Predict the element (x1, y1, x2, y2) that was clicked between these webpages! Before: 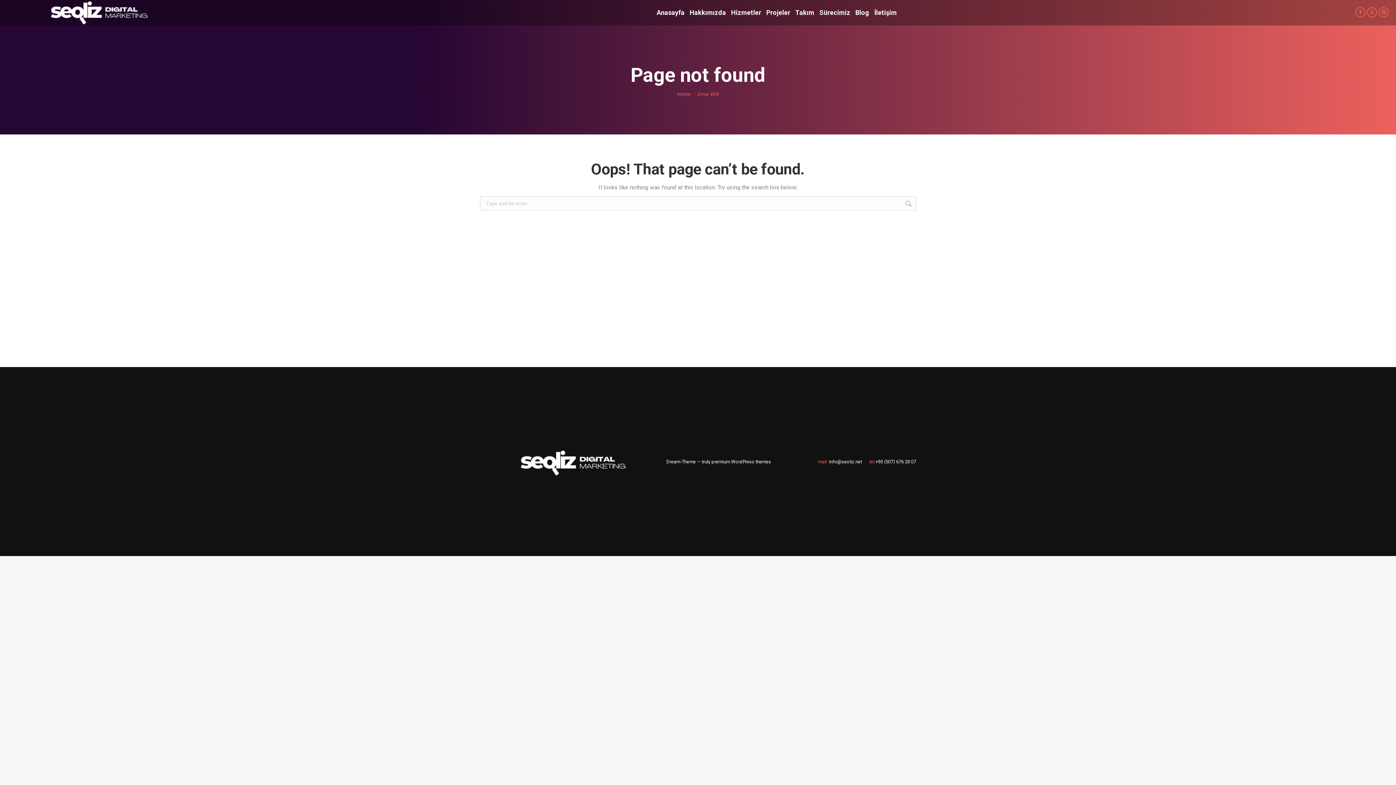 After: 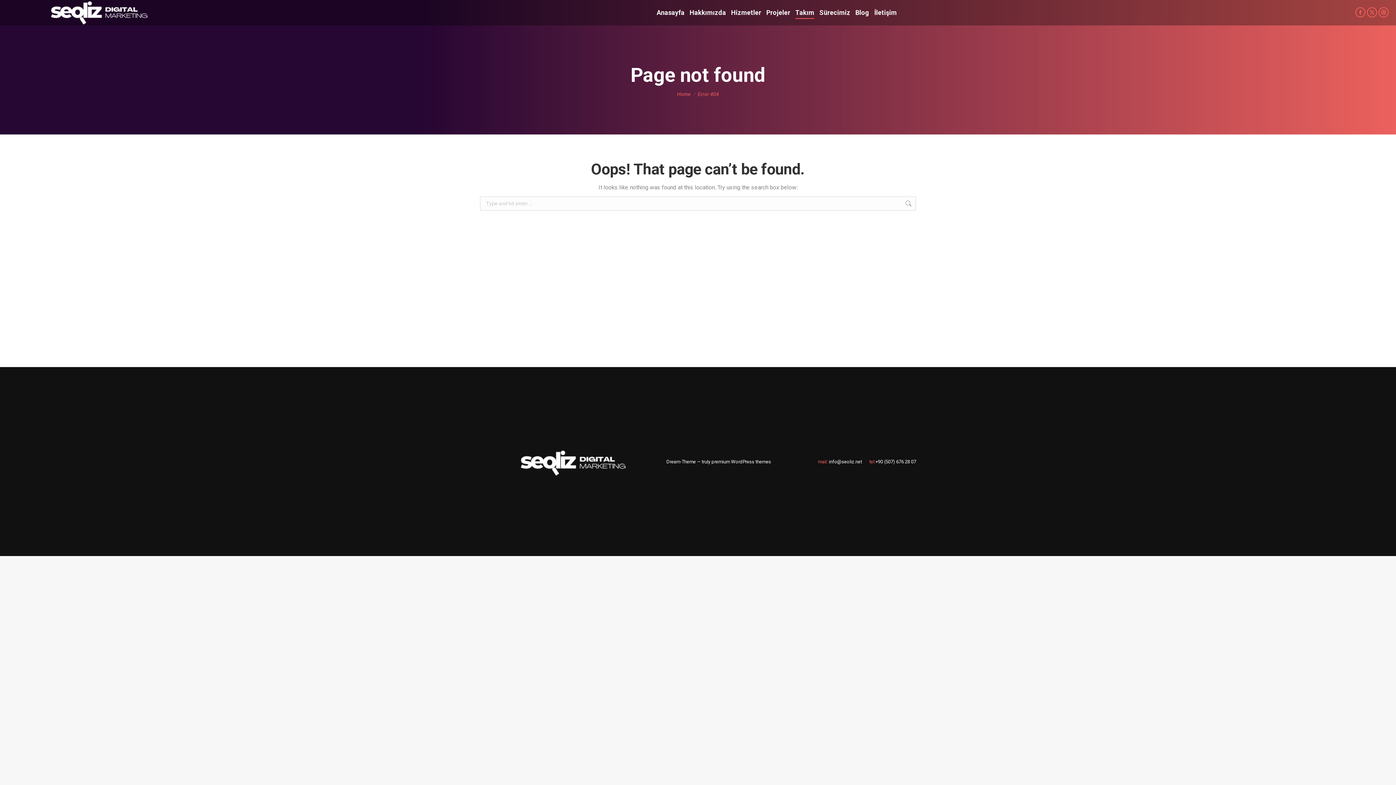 Action: bbox: (794, 6, 815, 18) label: Takım